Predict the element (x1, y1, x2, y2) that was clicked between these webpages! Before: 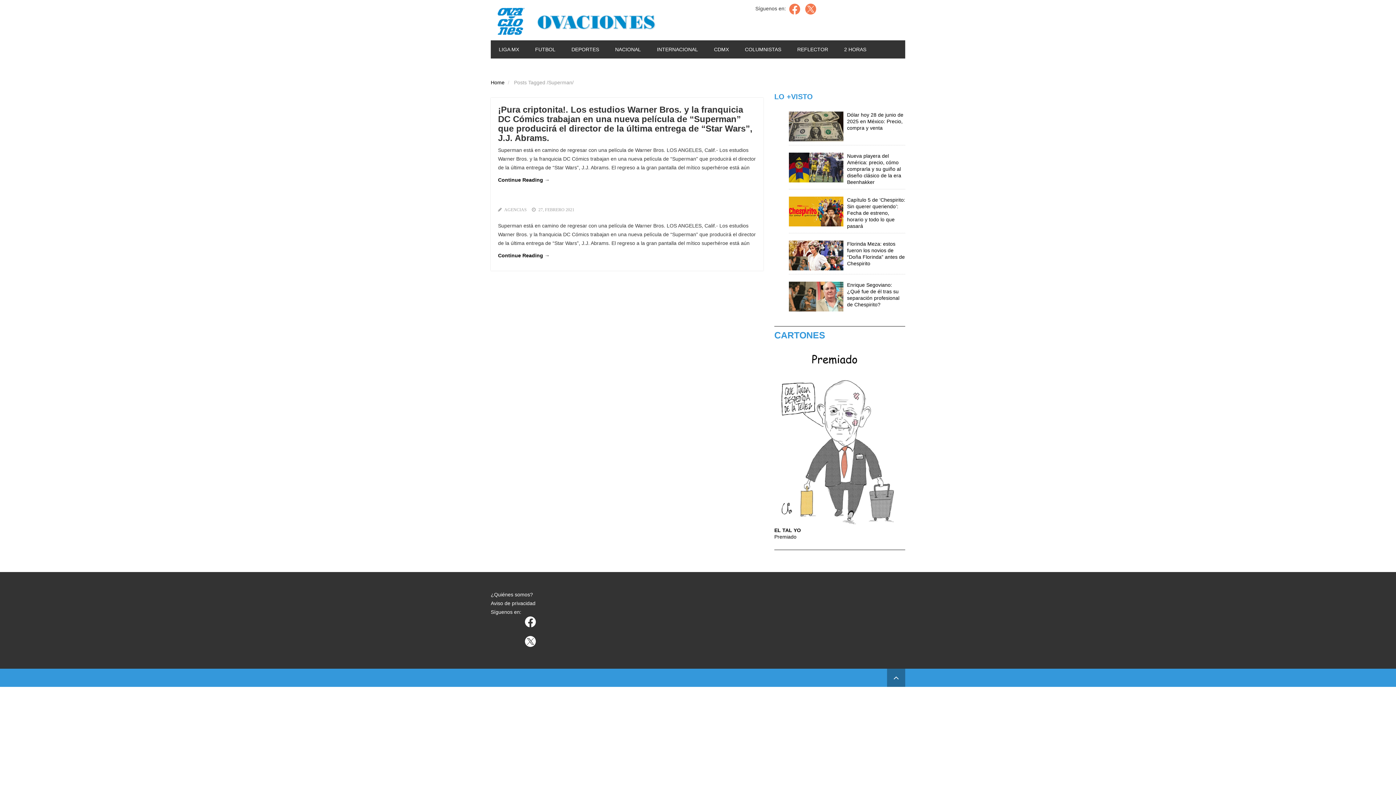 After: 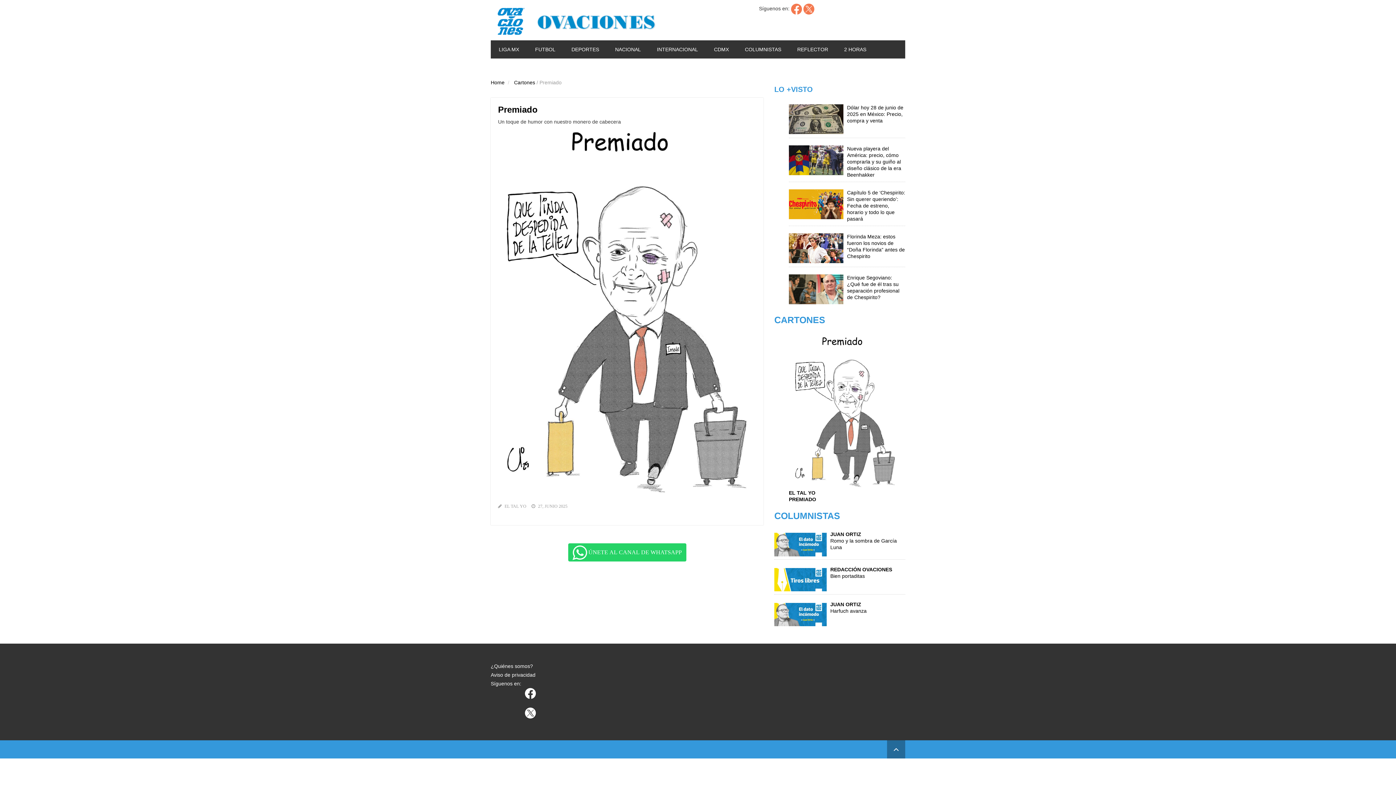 Action: bbox: (774, 354, 901, 525)